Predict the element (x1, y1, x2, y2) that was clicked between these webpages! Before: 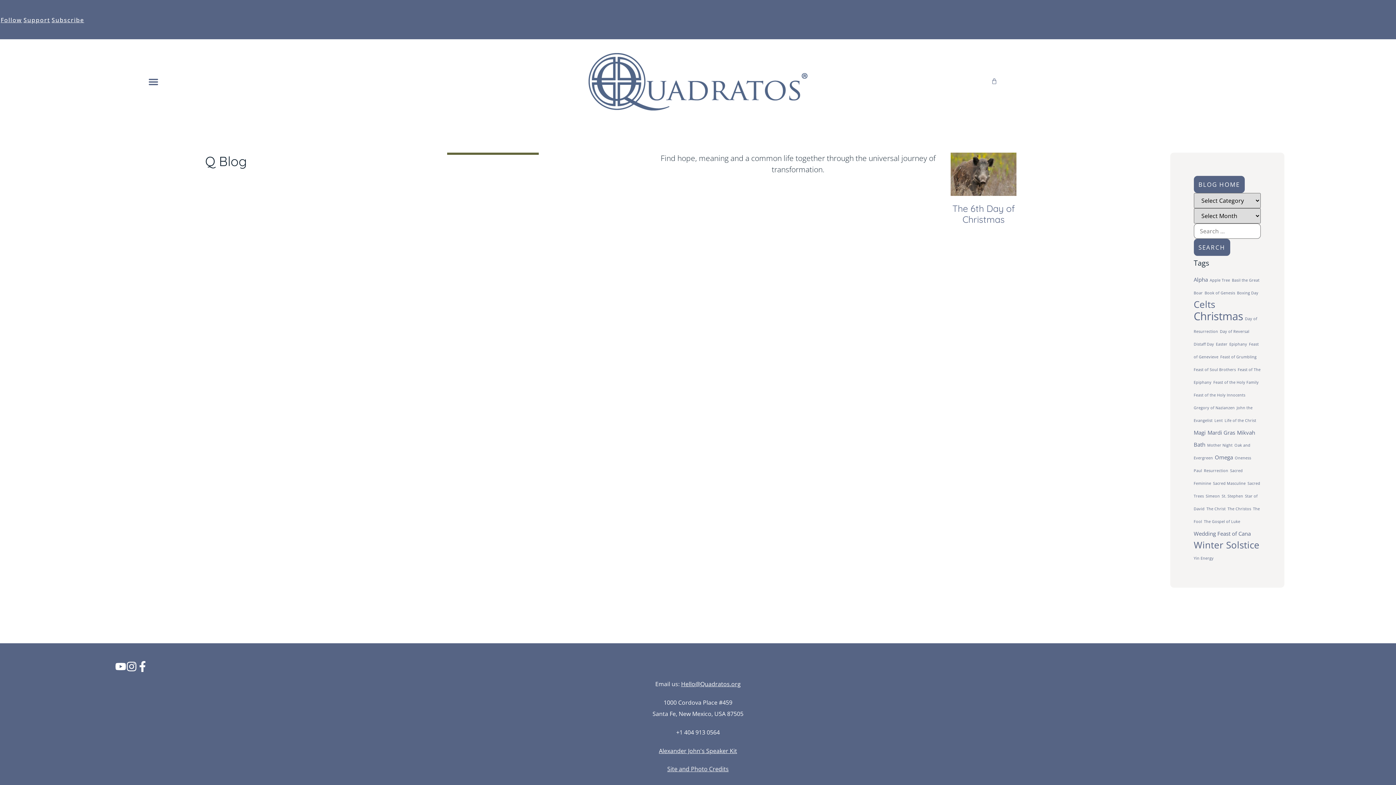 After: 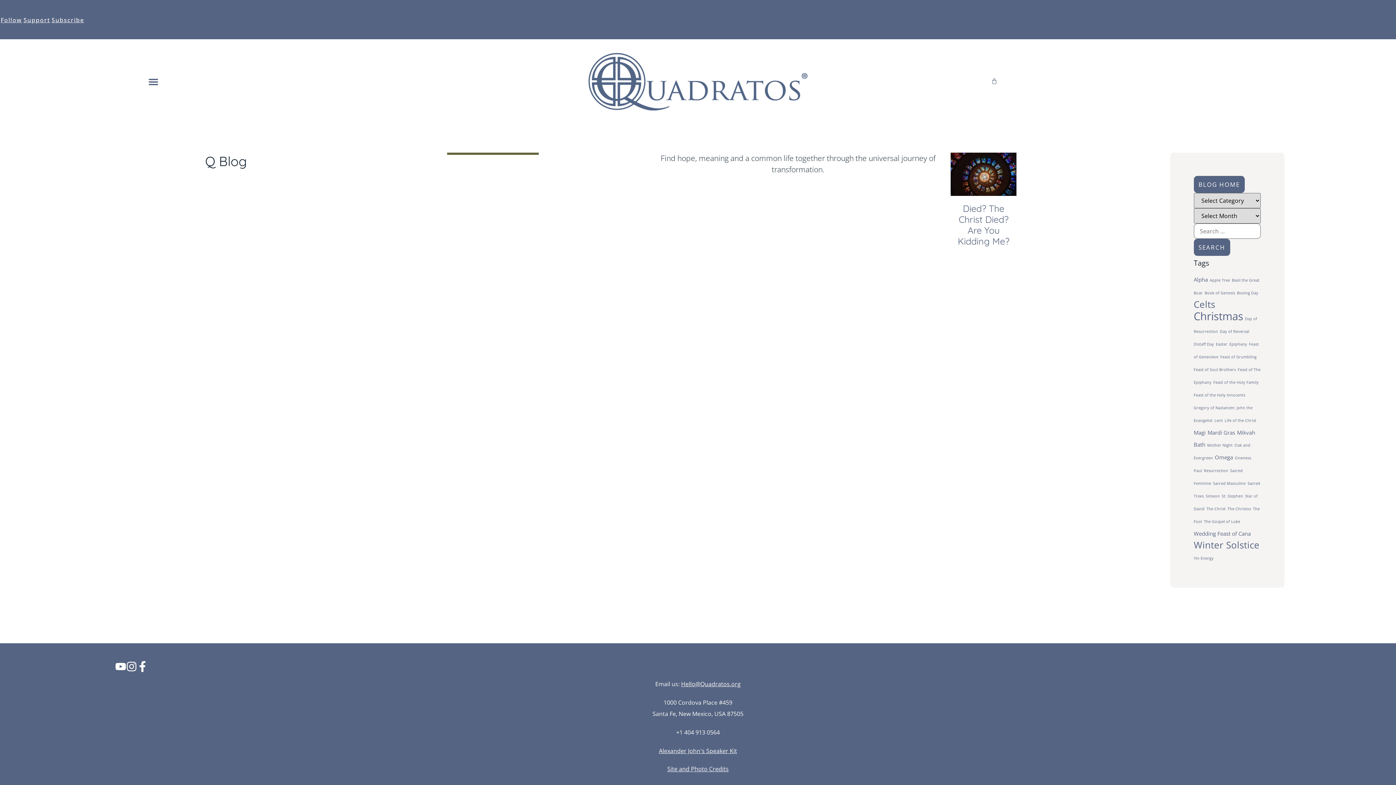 Action: bbox: (1194, 468, 1202, 473) label: Paul (1 item)